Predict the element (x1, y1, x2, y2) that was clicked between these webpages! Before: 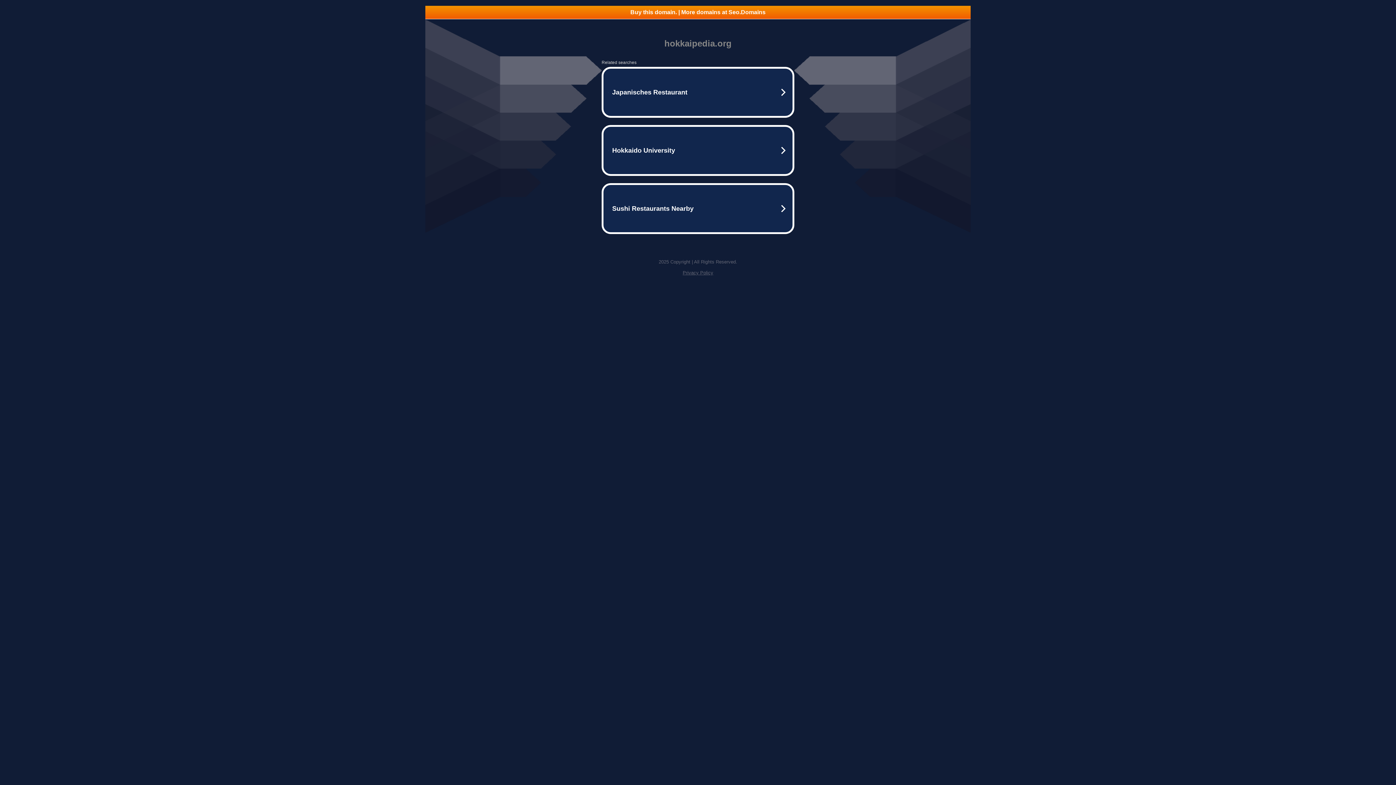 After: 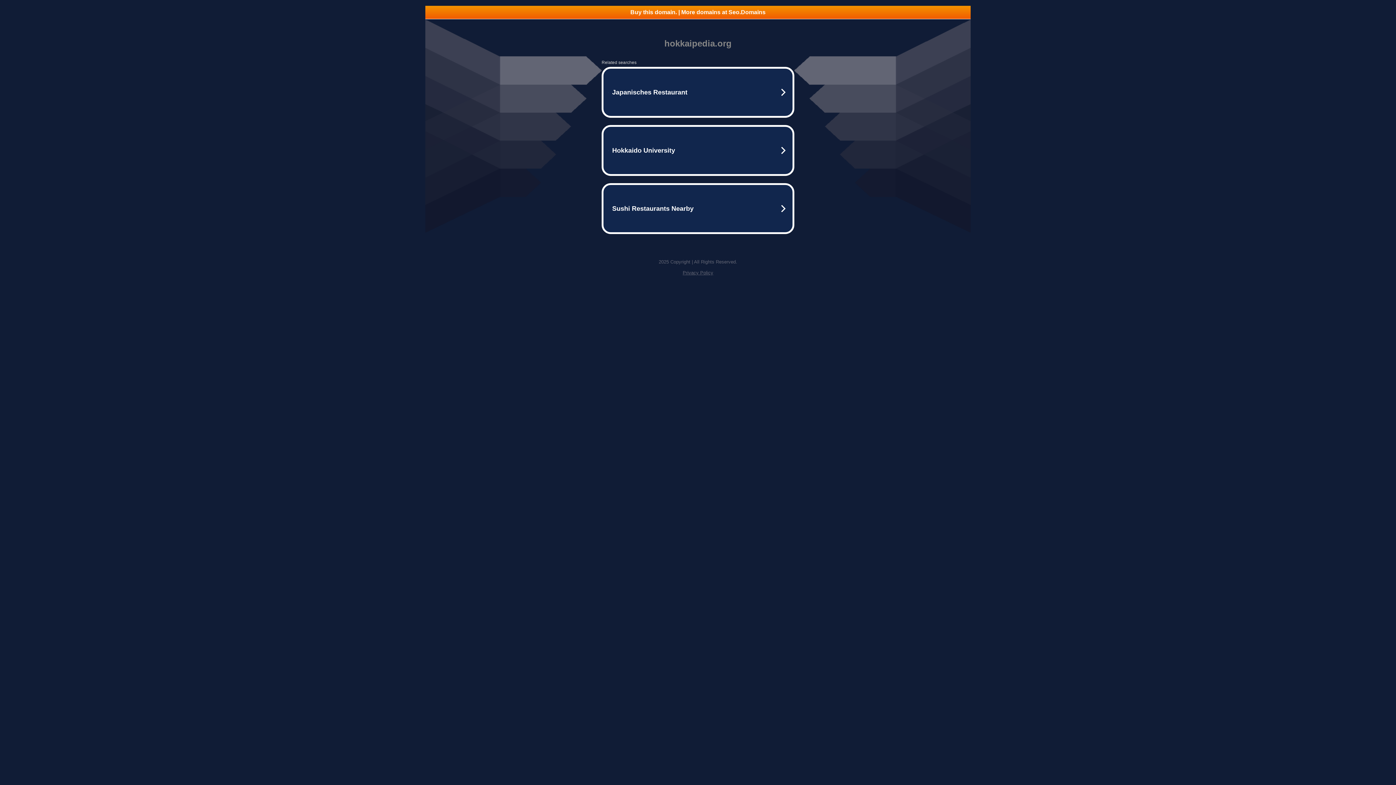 Action: bbox: (425, 5, 970, 18) label: Buy this domain. | More domains at Seo.Domains